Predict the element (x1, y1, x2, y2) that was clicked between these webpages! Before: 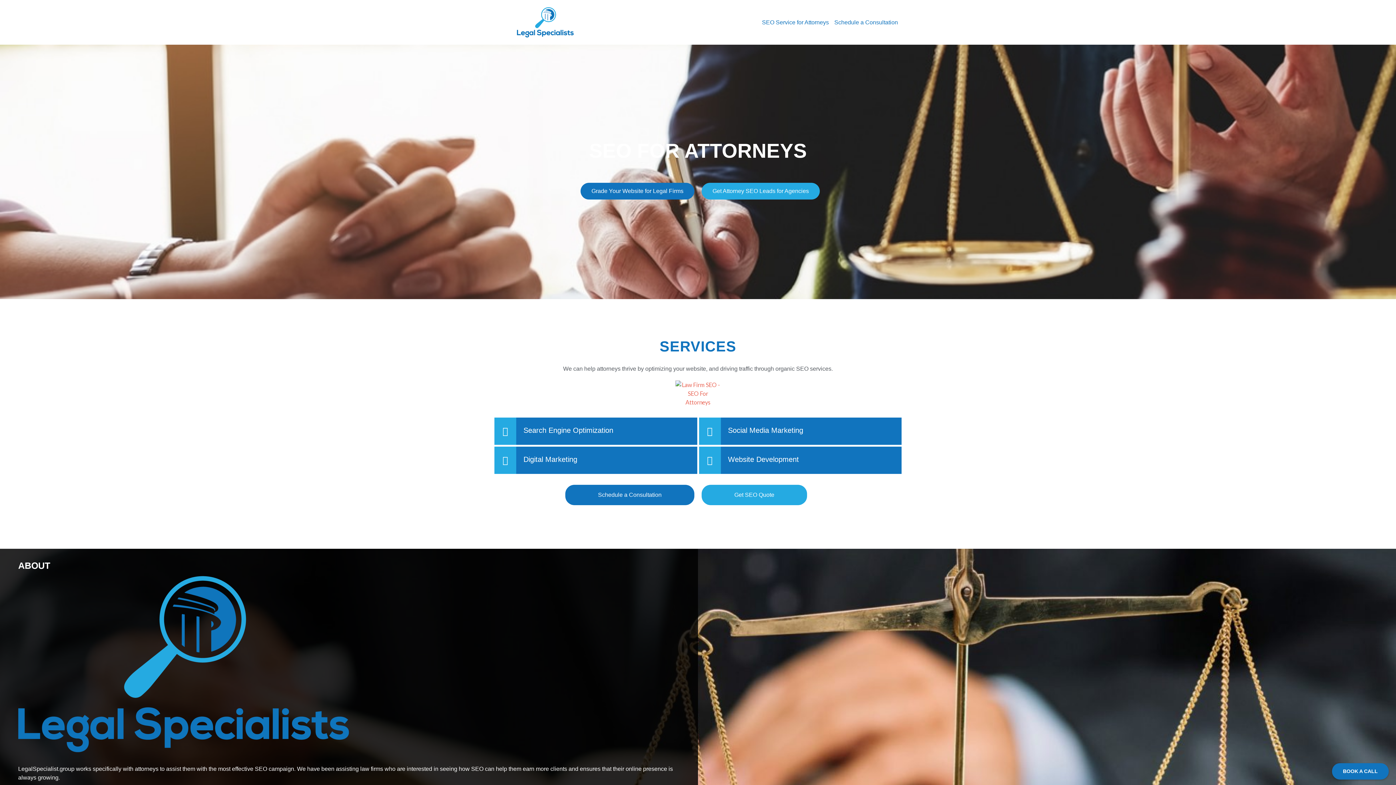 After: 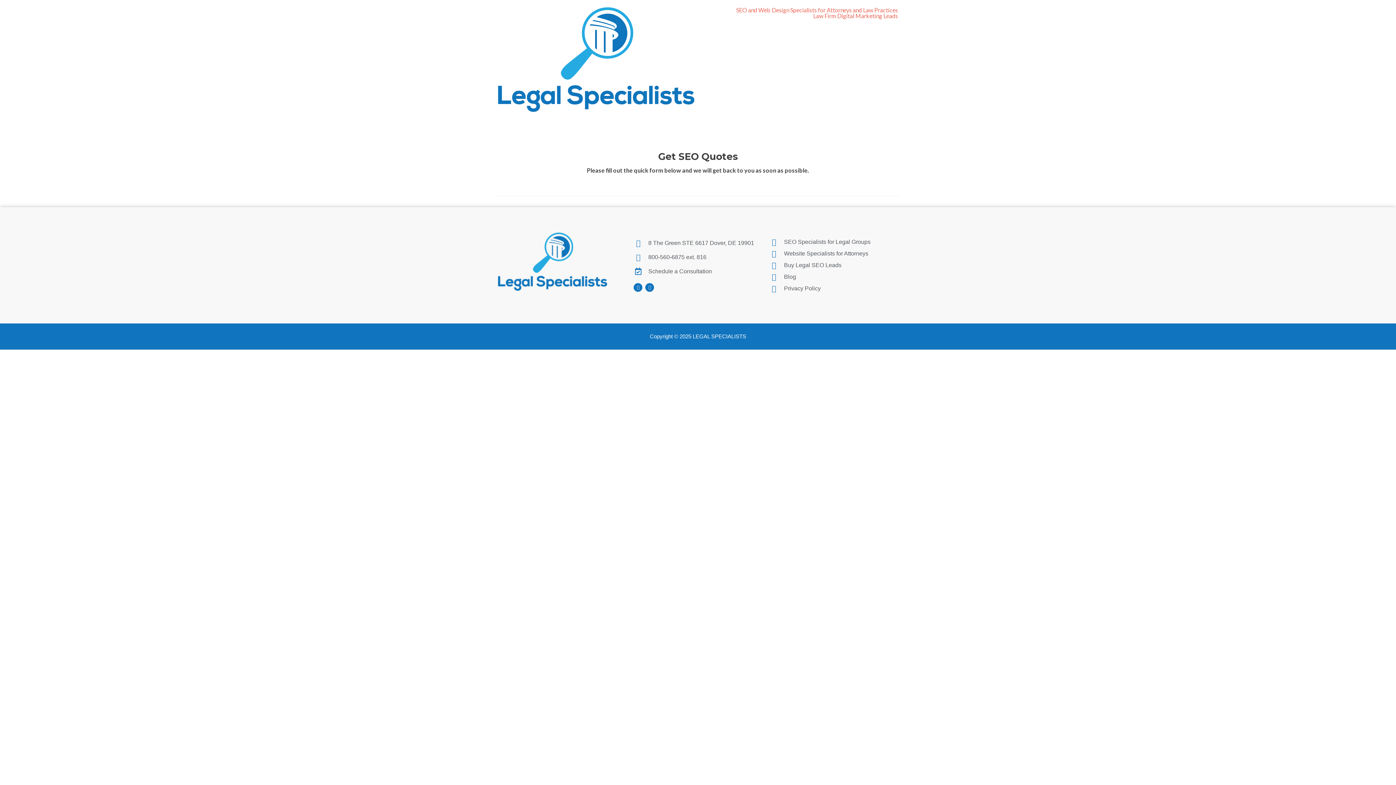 Action: bbox: (494, 417, 697, 445)